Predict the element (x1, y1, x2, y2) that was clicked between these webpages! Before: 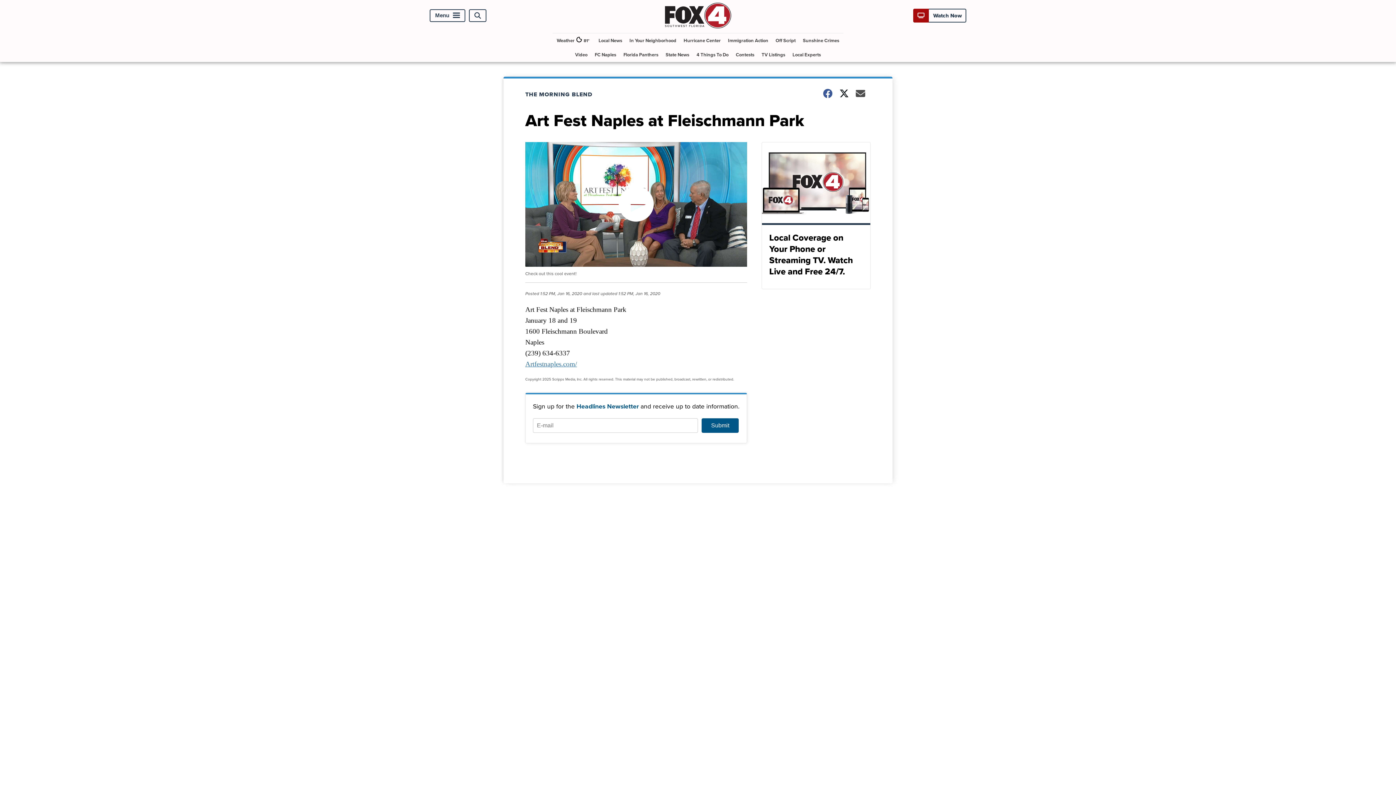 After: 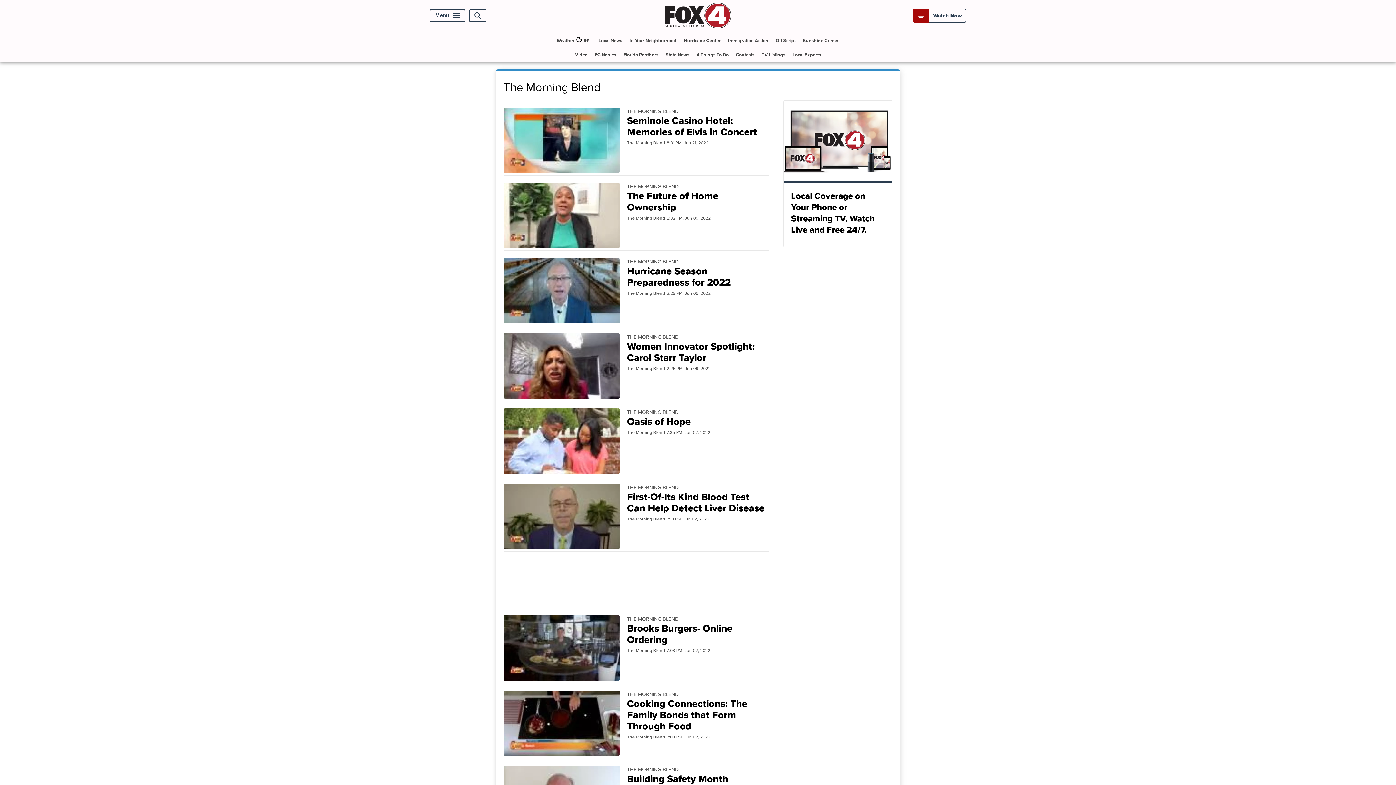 Action: bbox: (525, 90, 601, 98) label: THE MORNING BLEND